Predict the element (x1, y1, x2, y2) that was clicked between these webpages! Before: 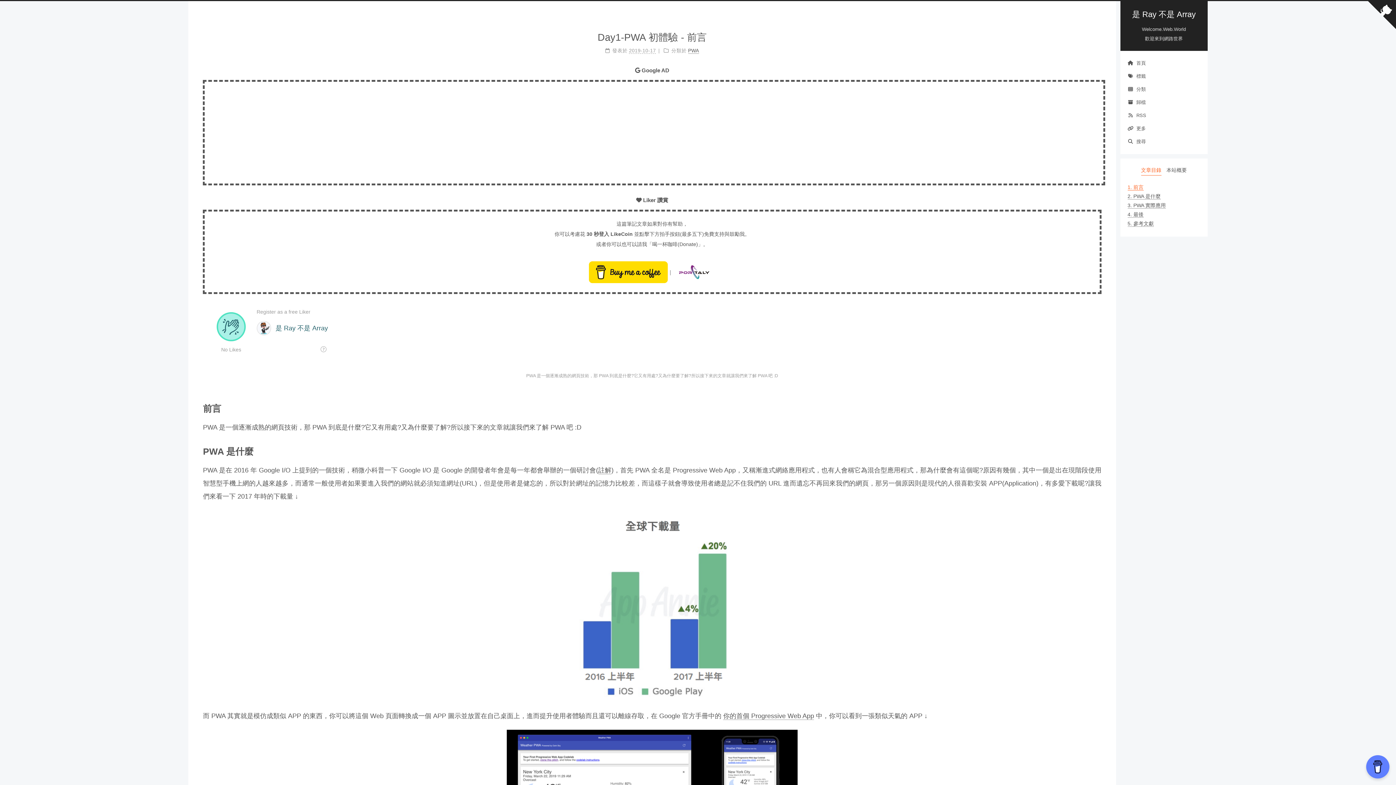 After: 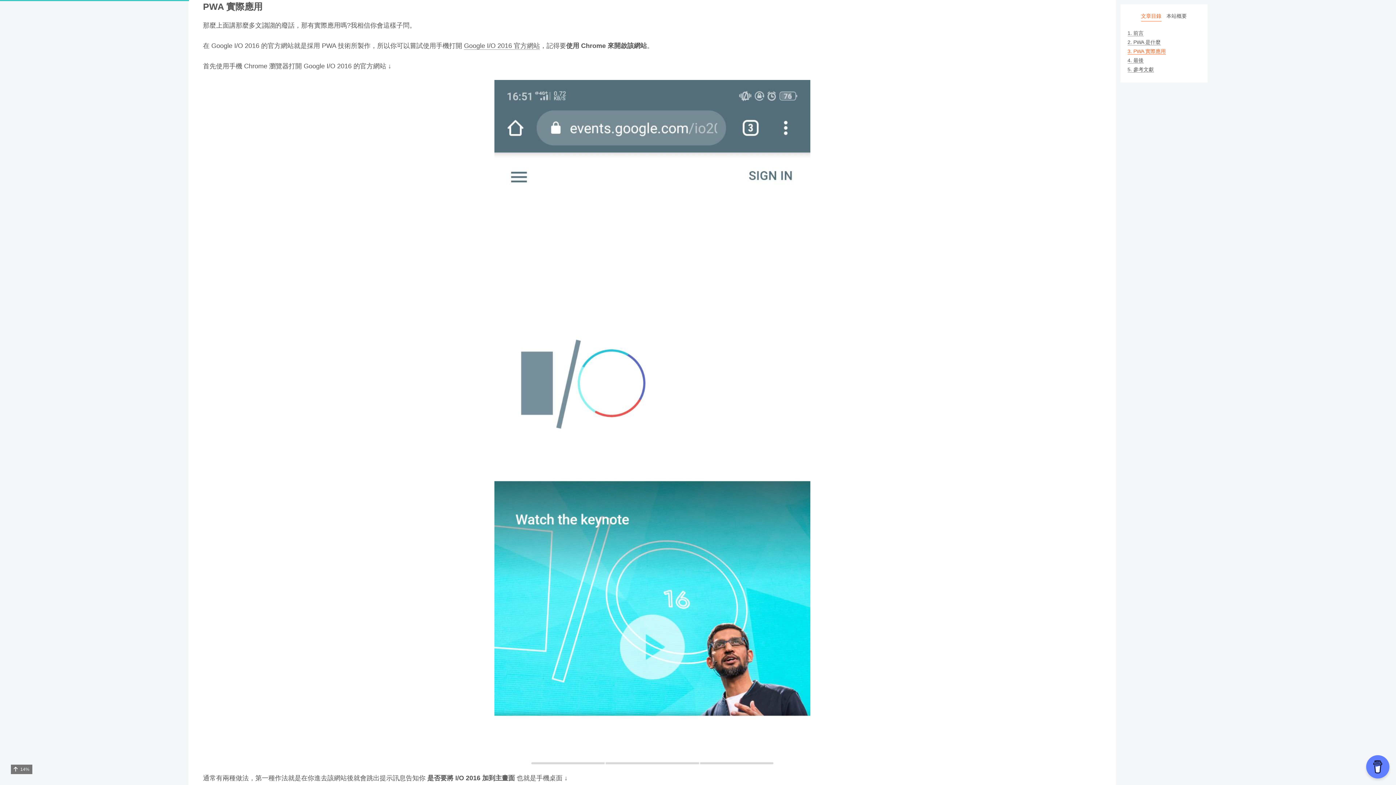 Action: label: 3. PWA 實際應用 bbox: (1127, 202, 1166, 208)